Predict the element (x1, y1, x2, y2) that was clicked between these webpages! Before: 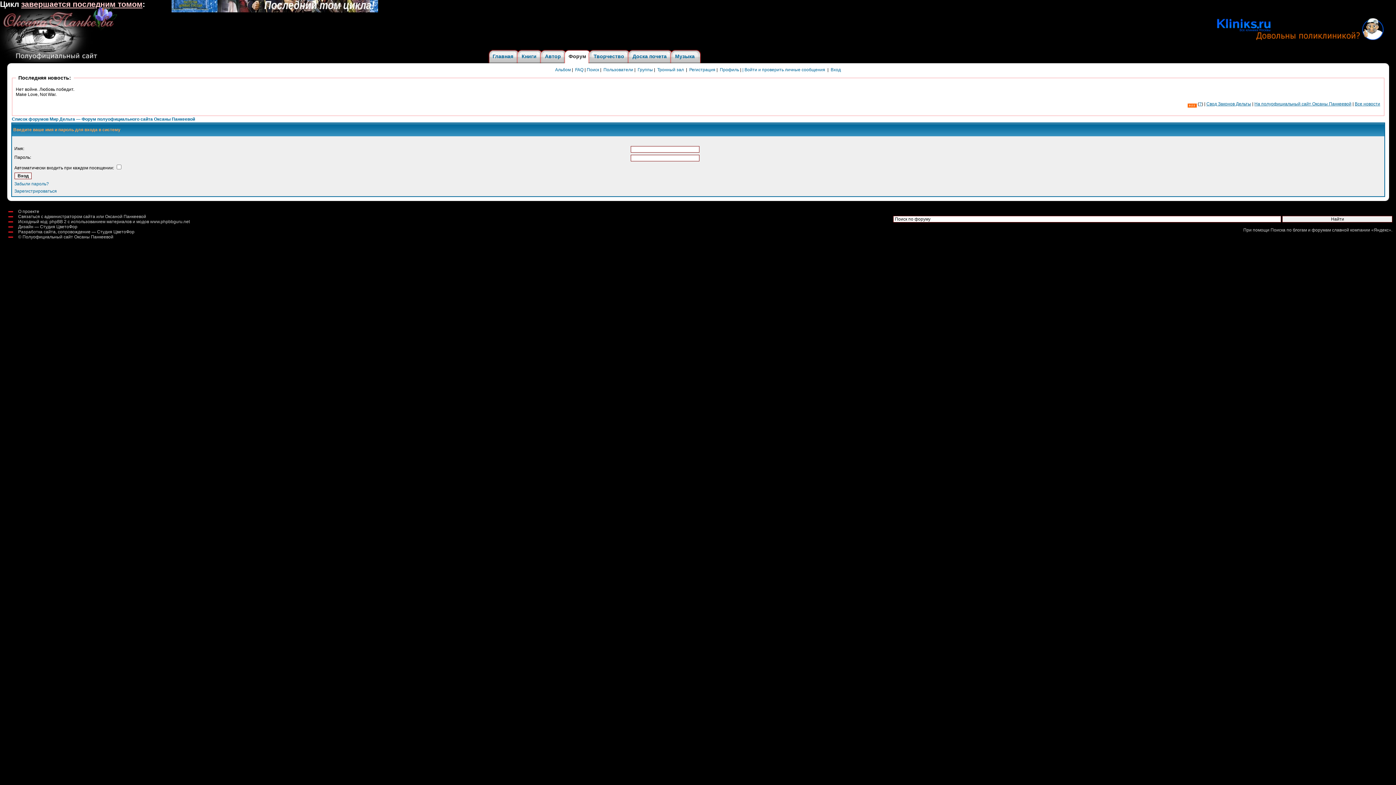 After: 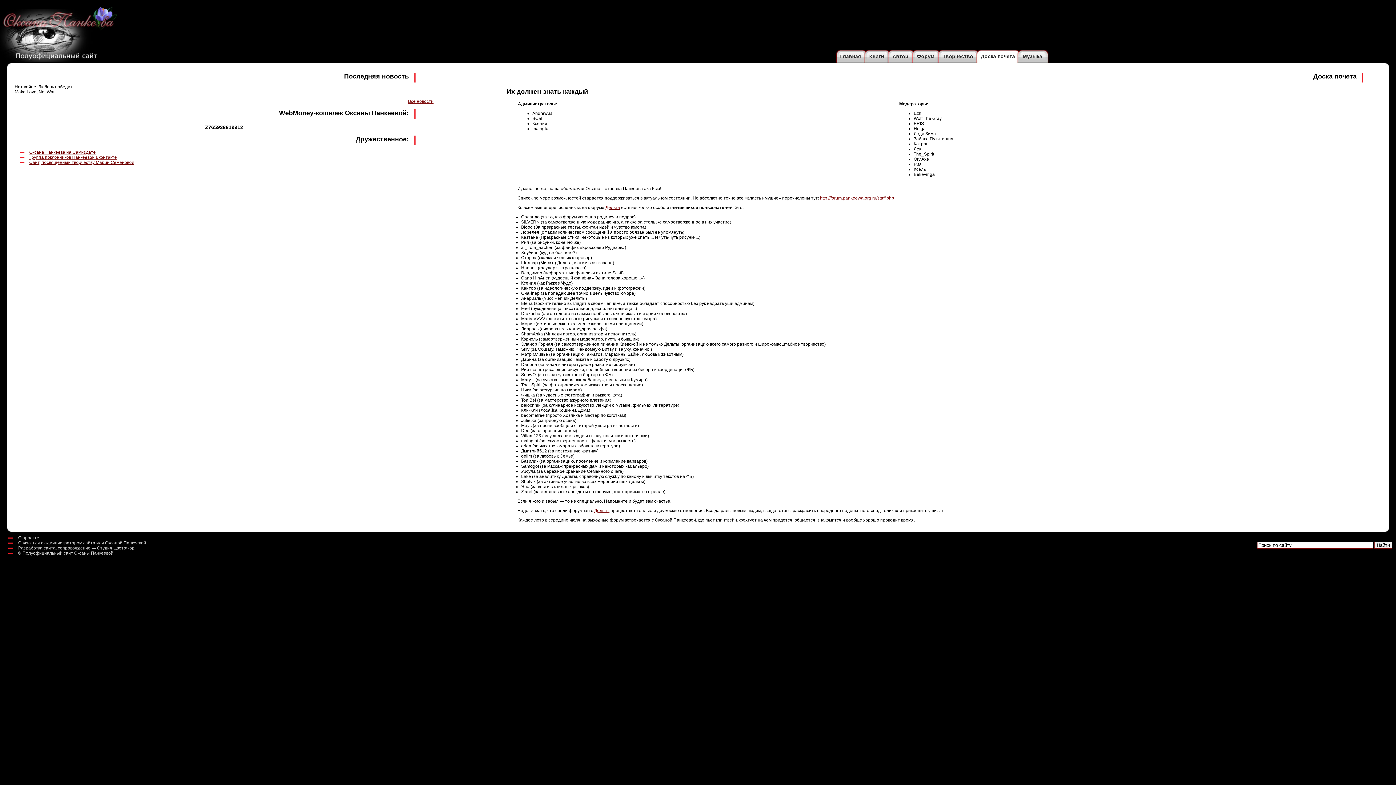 Action: label: Доска почета bbox: (632, 53, 666, 59)